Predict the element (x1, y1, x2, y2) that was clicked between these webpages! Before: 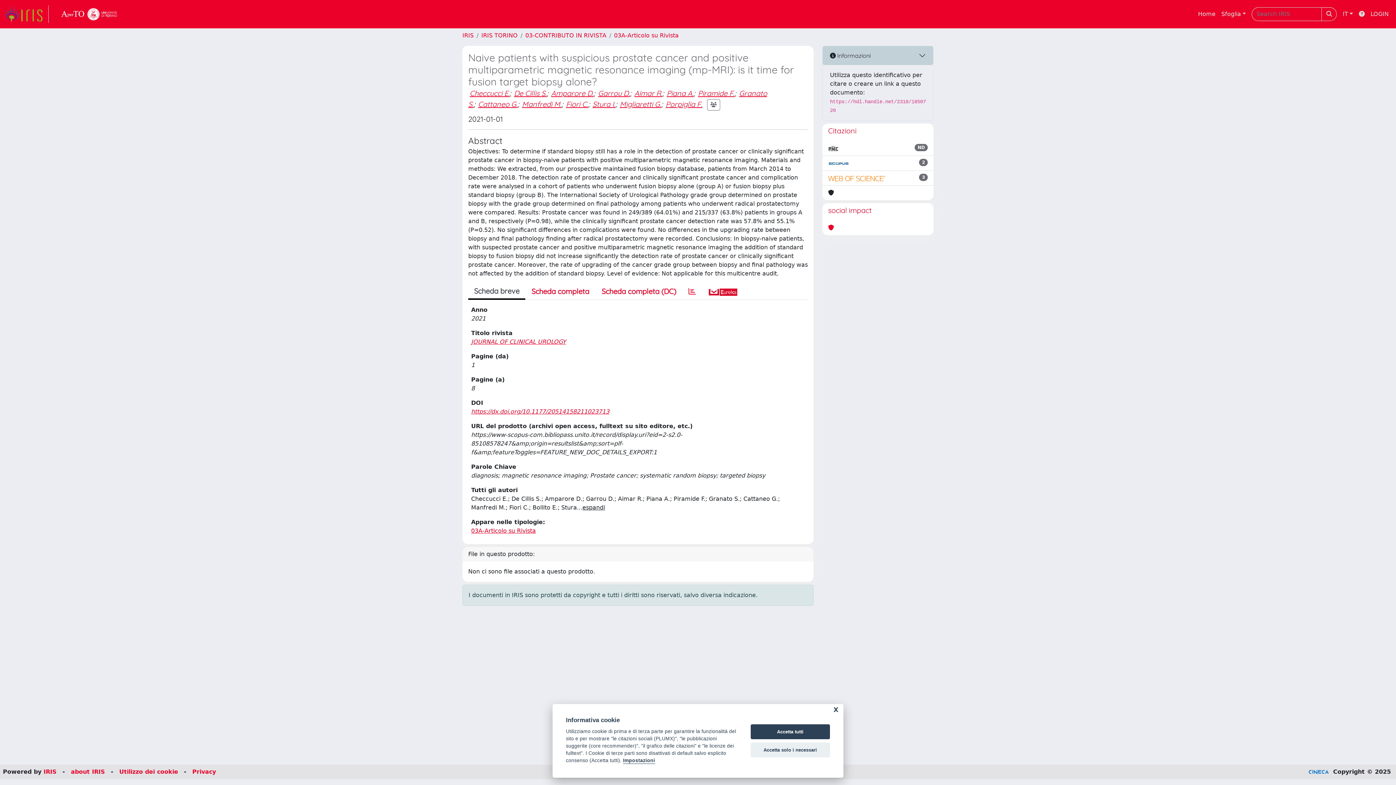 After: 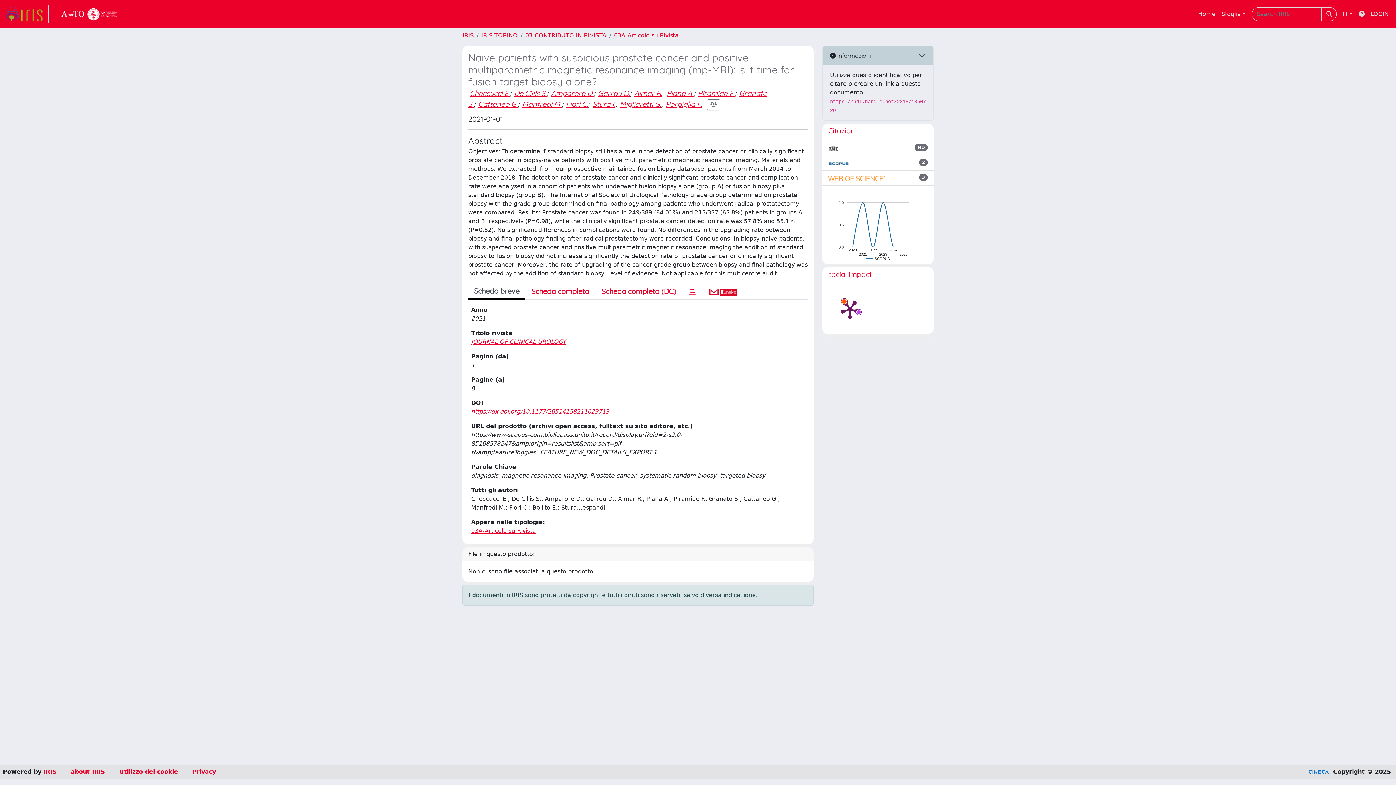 Action: label: Accetta tutti bbox: (750, 724, 830, 739)